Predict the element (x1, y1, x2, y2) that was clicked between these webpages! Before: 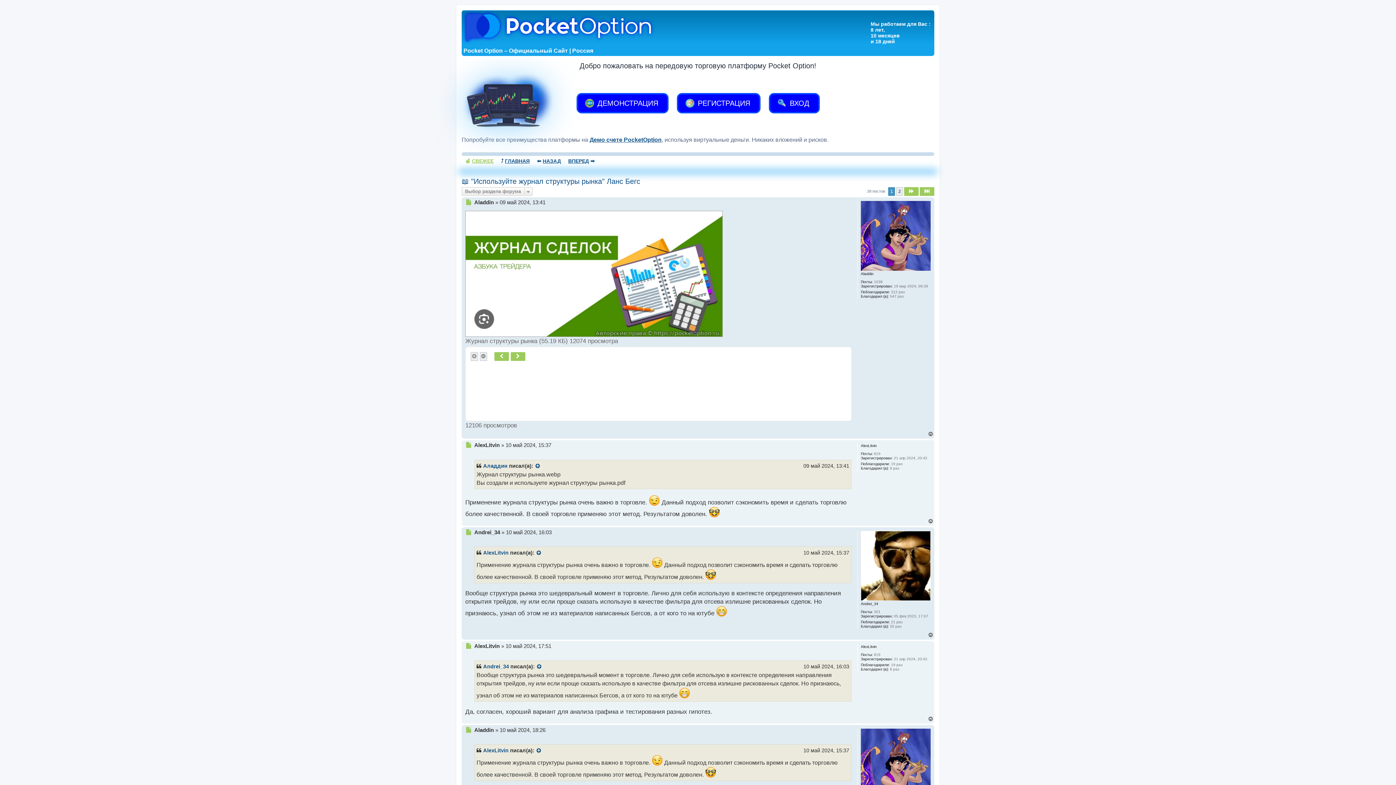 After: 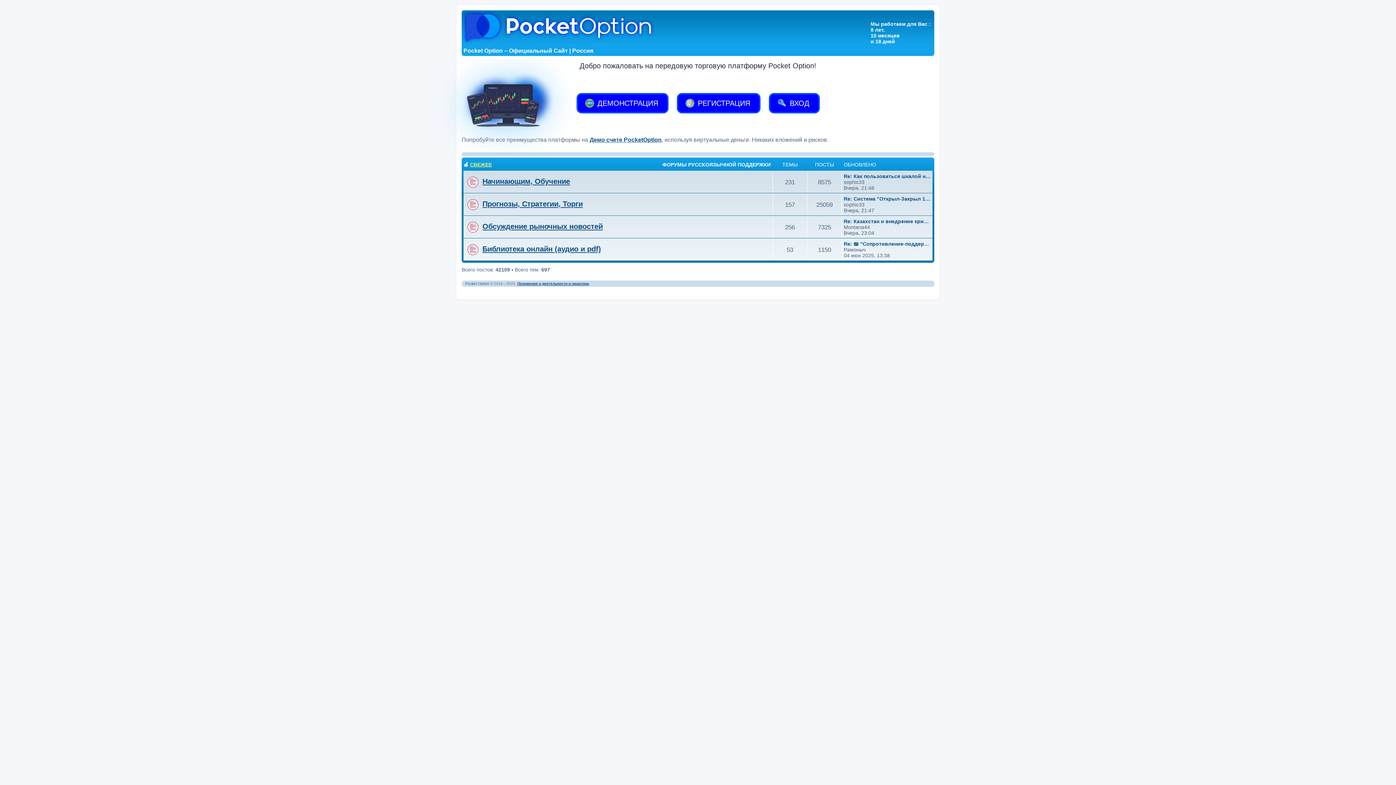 Action: bbox: (463, 12, 716, 43)